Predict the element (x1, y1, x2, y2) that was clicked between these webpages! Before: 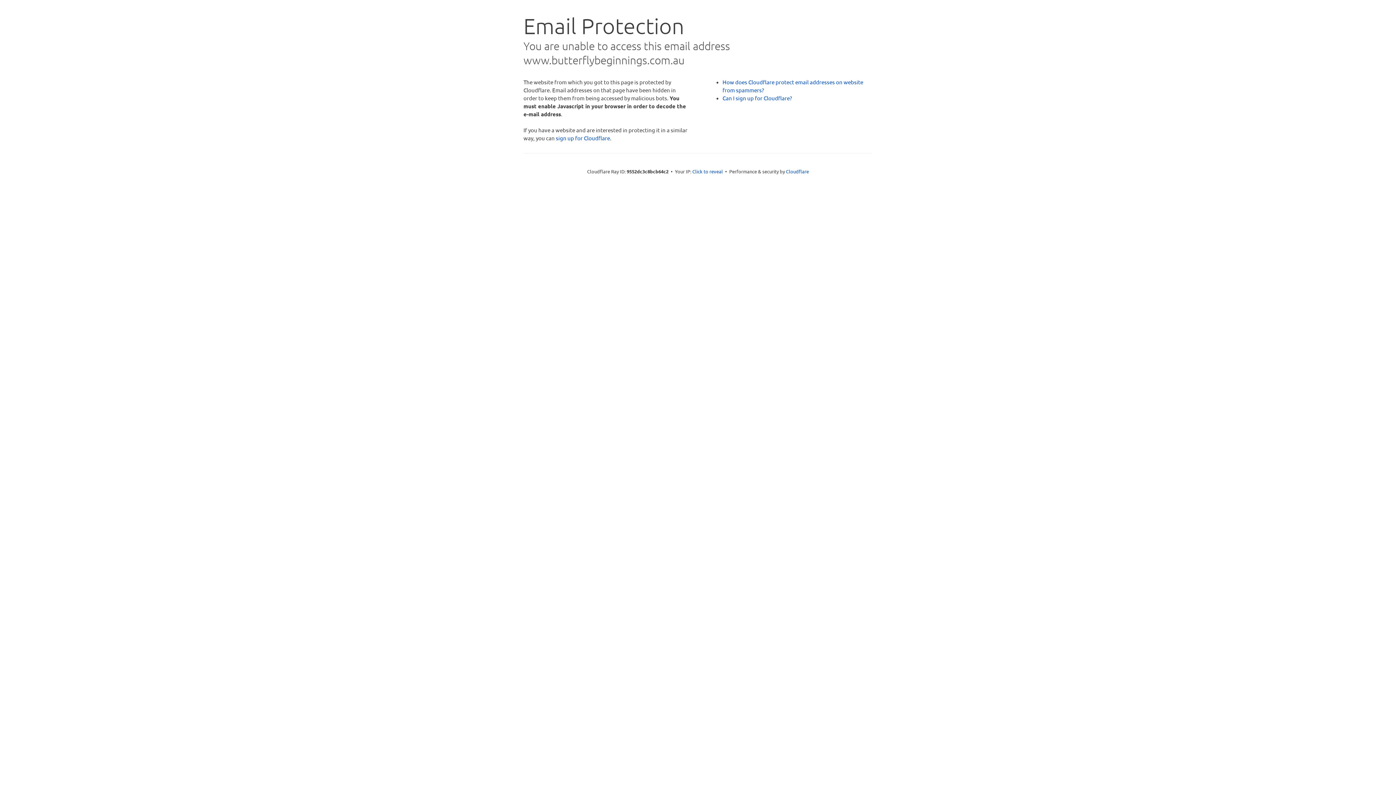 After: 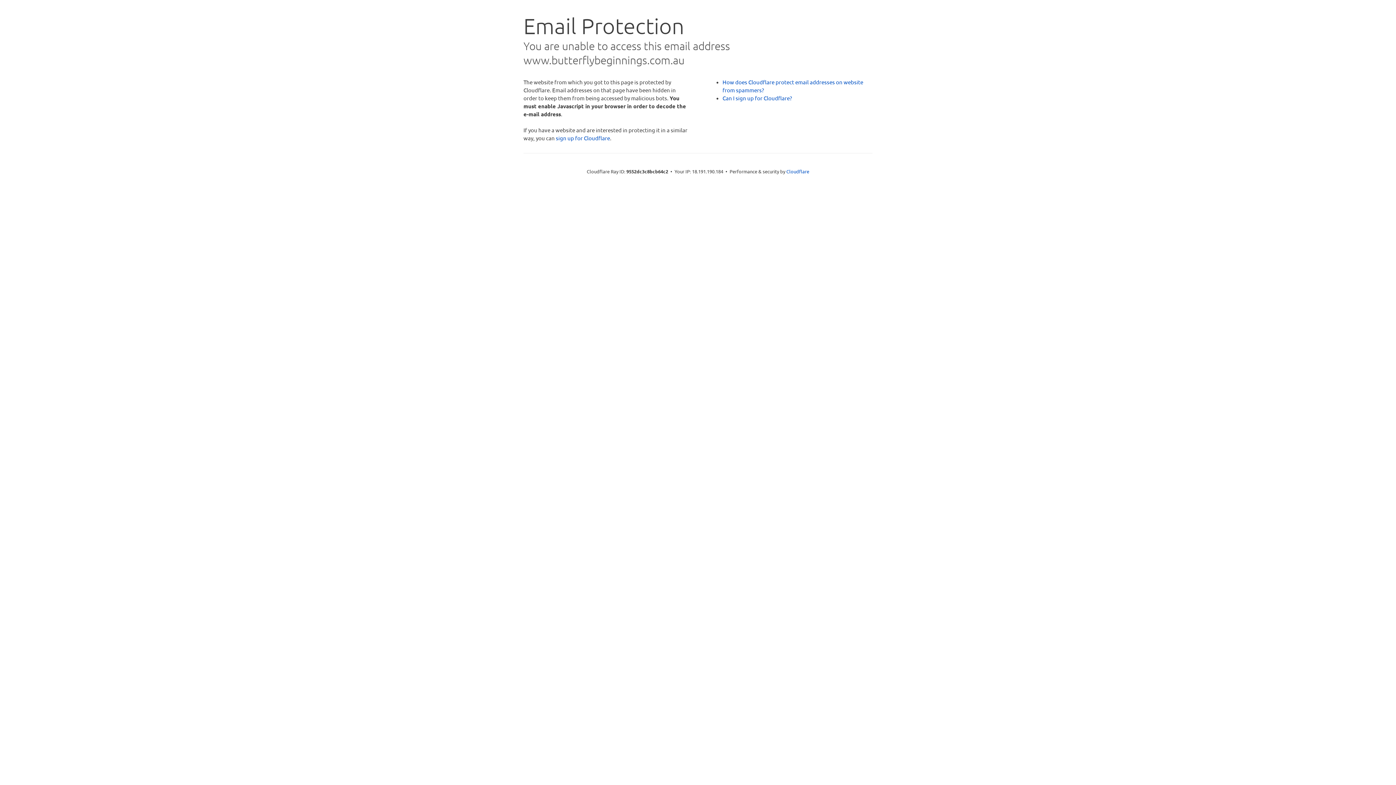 Action: bbox: (692, 168, 723, 175) label: Click to reveal